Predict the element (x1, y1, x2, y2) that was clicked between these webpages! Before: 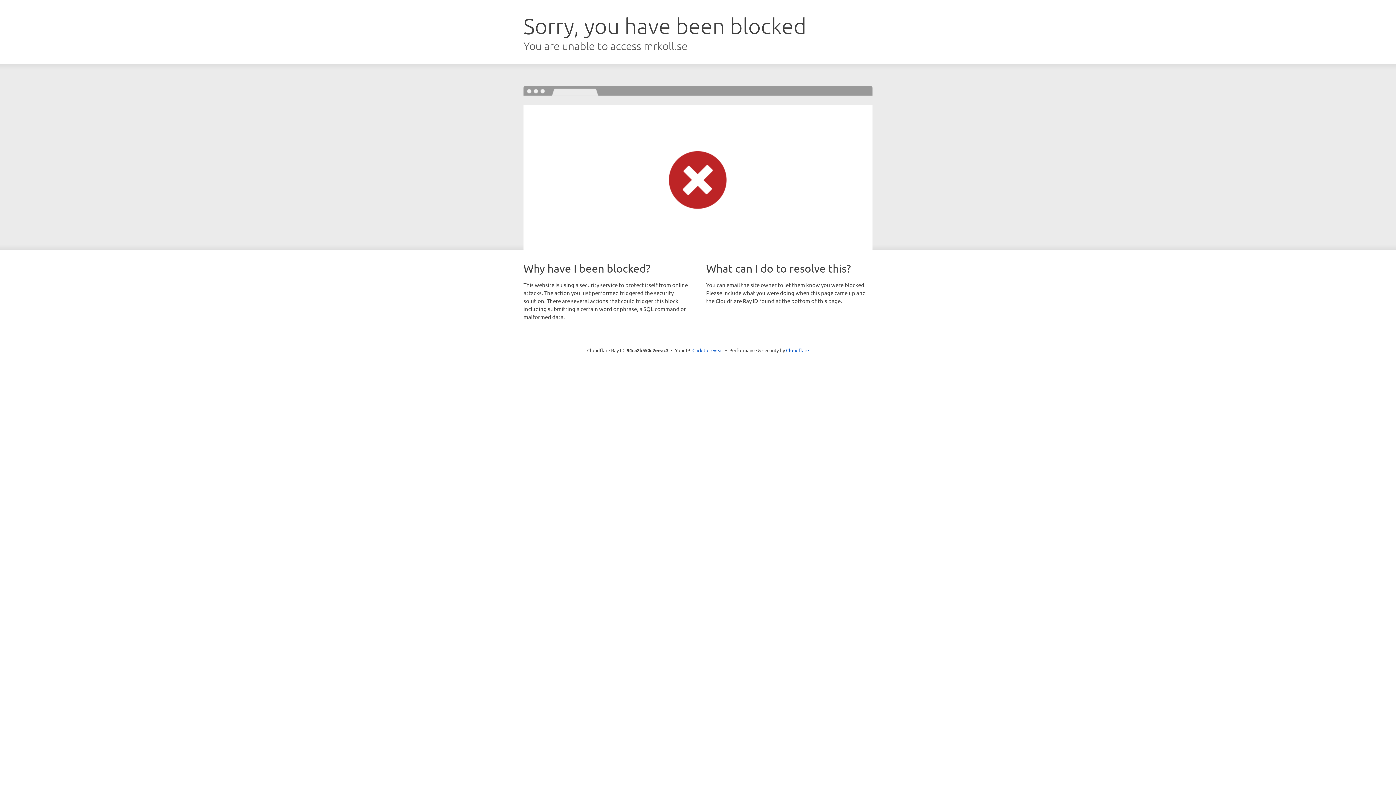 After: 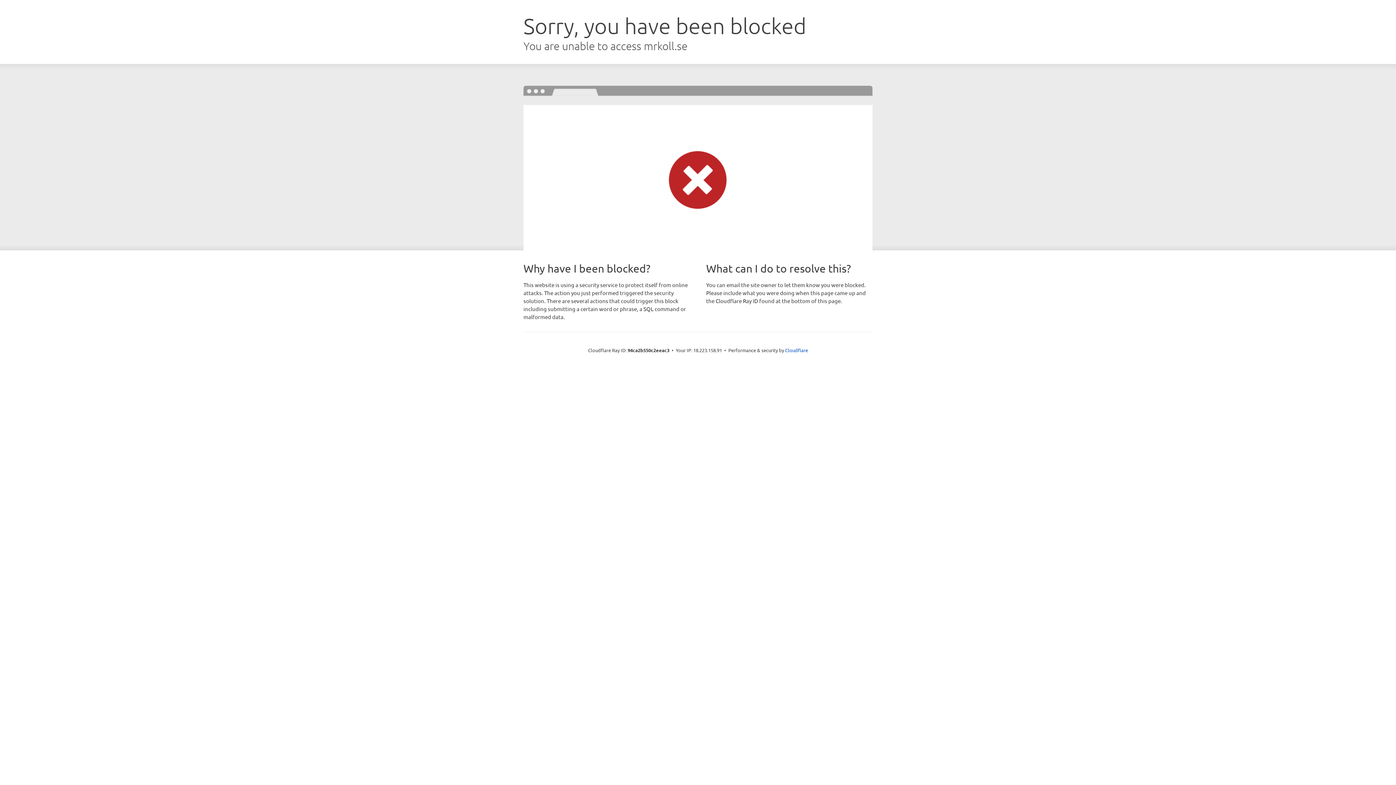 Action: bbox: (692, 346, 723, 353) label: Click to reveal